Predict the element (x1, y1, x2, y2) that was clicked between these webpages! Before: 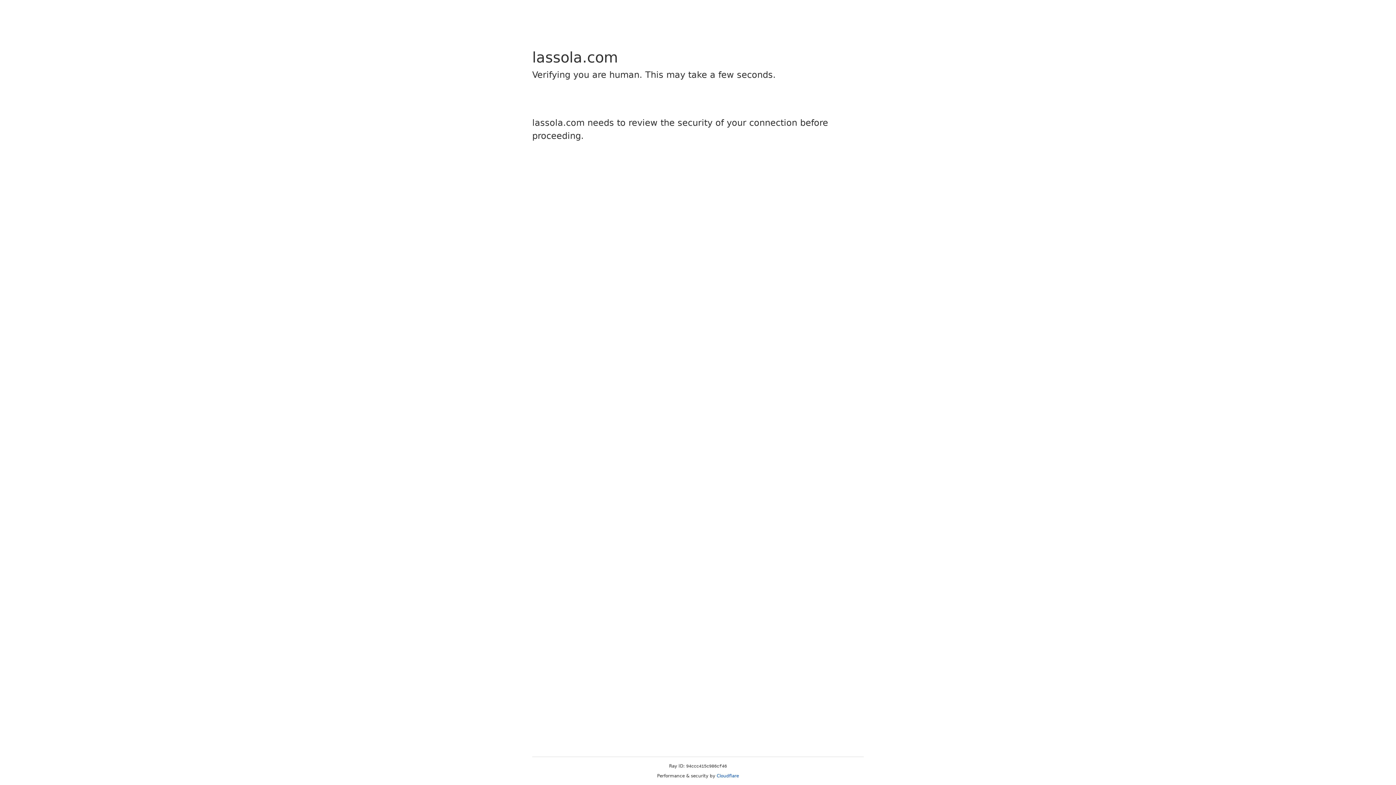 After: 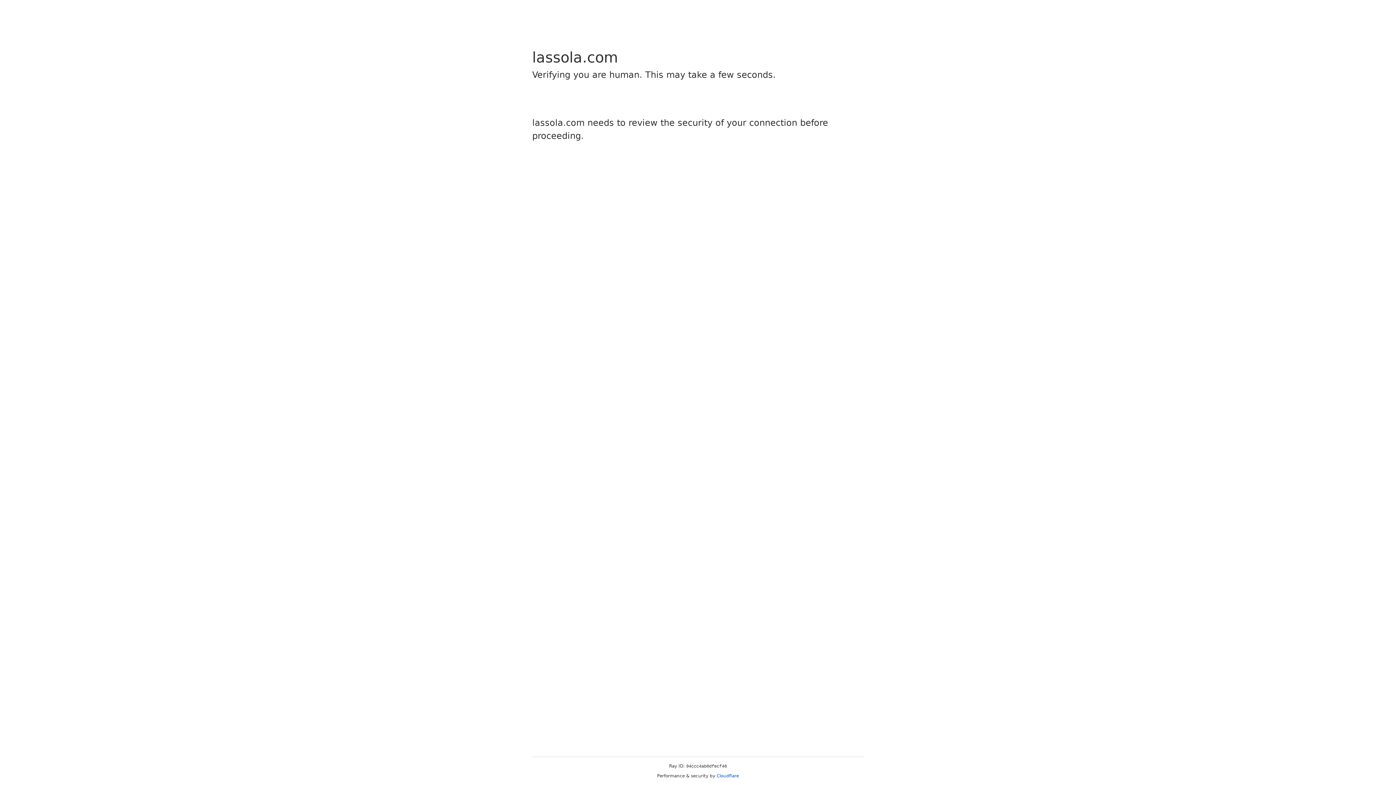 Action: bbox: (716, 773, 739, 778) label: Cloudflare